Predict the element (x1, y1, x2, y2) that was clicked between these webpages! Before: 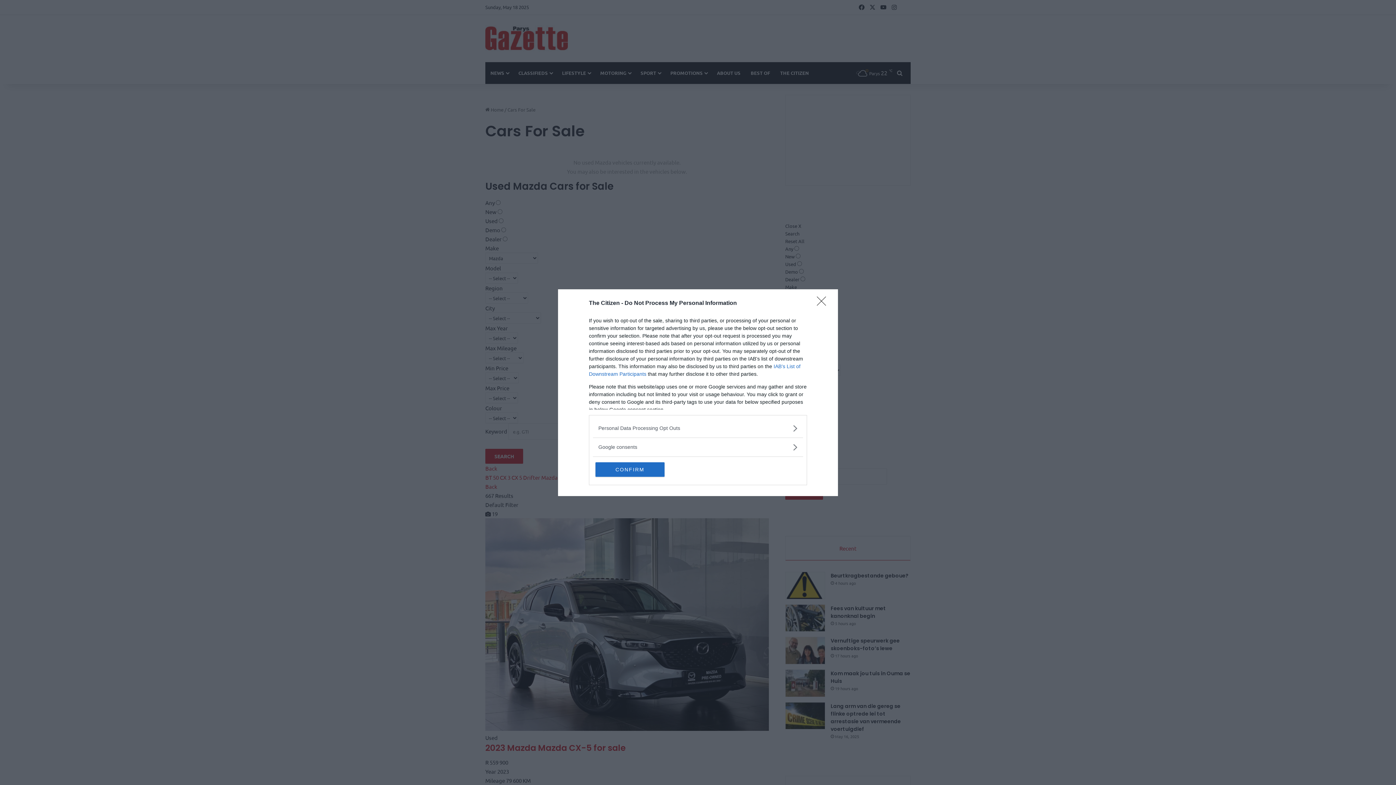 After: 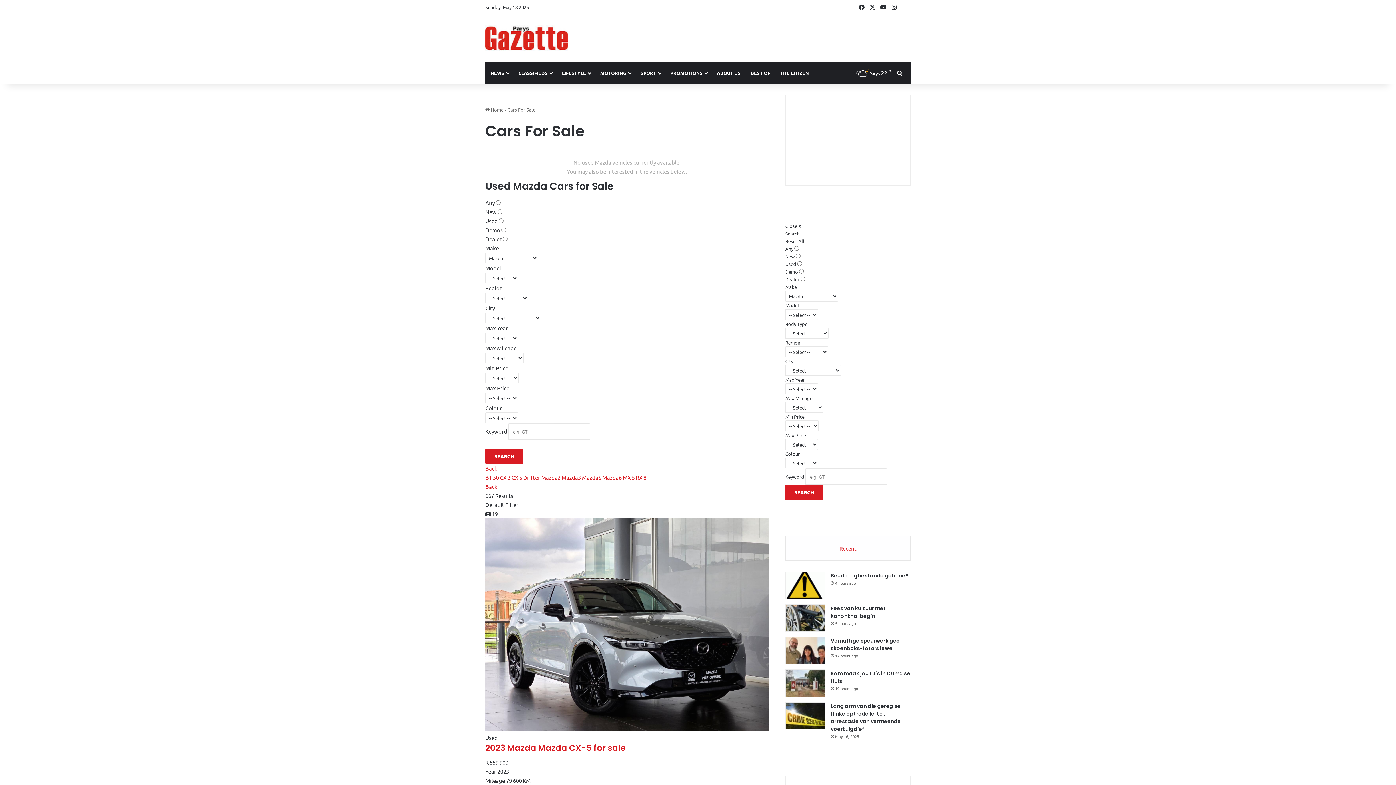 Action: label: CONFIRM bbox: (595, 462, 664, 476)